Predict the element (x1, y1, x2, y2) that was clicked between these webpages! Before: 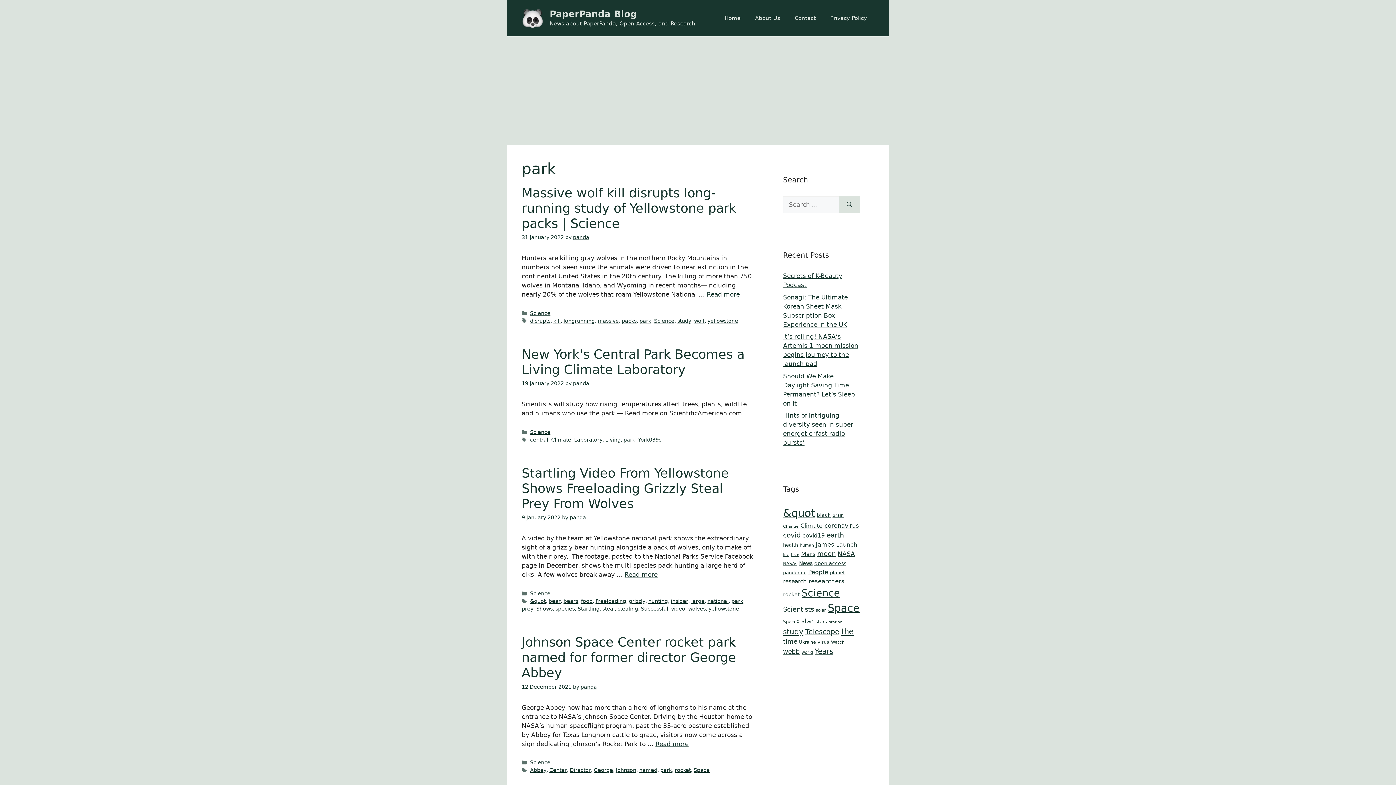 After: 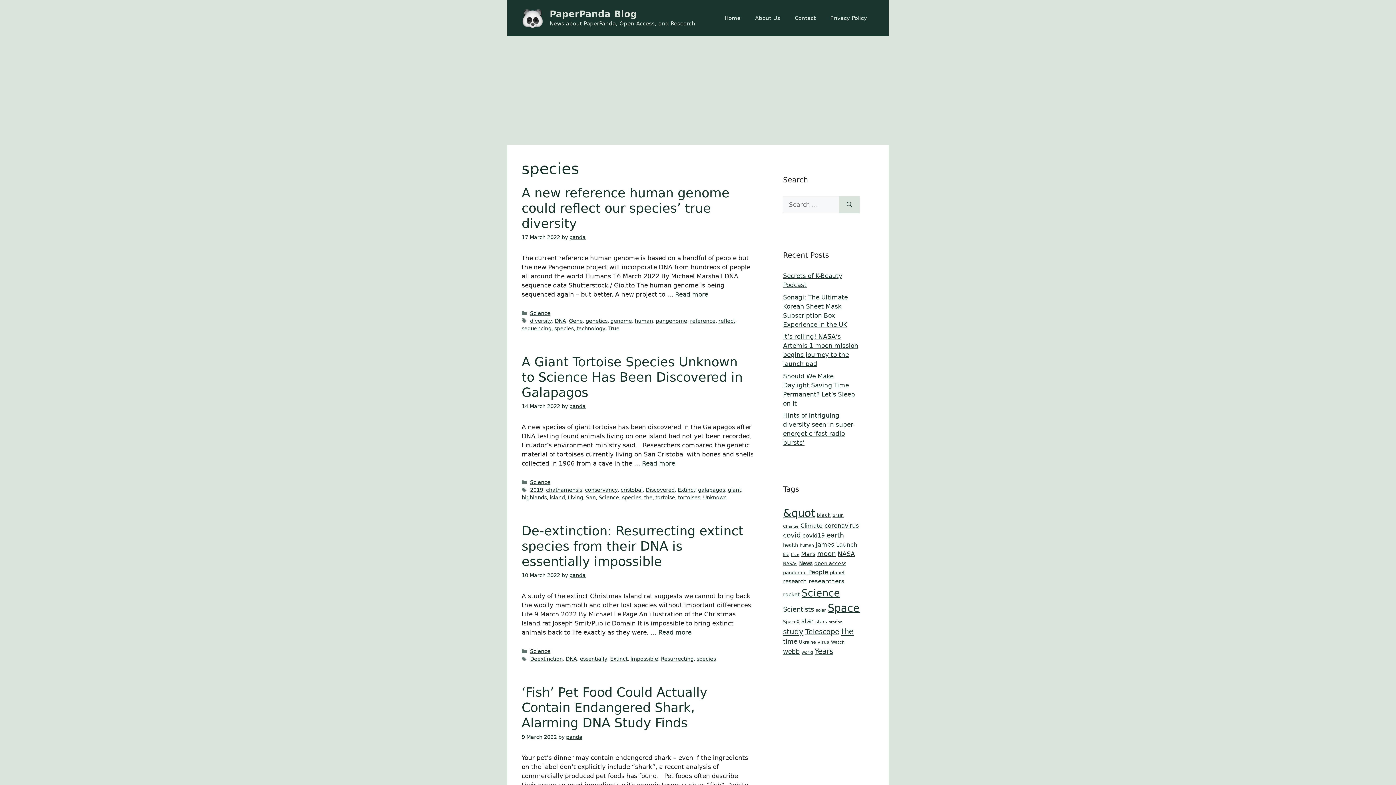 Action: label: species bbox: (555, 606, 574, 612)